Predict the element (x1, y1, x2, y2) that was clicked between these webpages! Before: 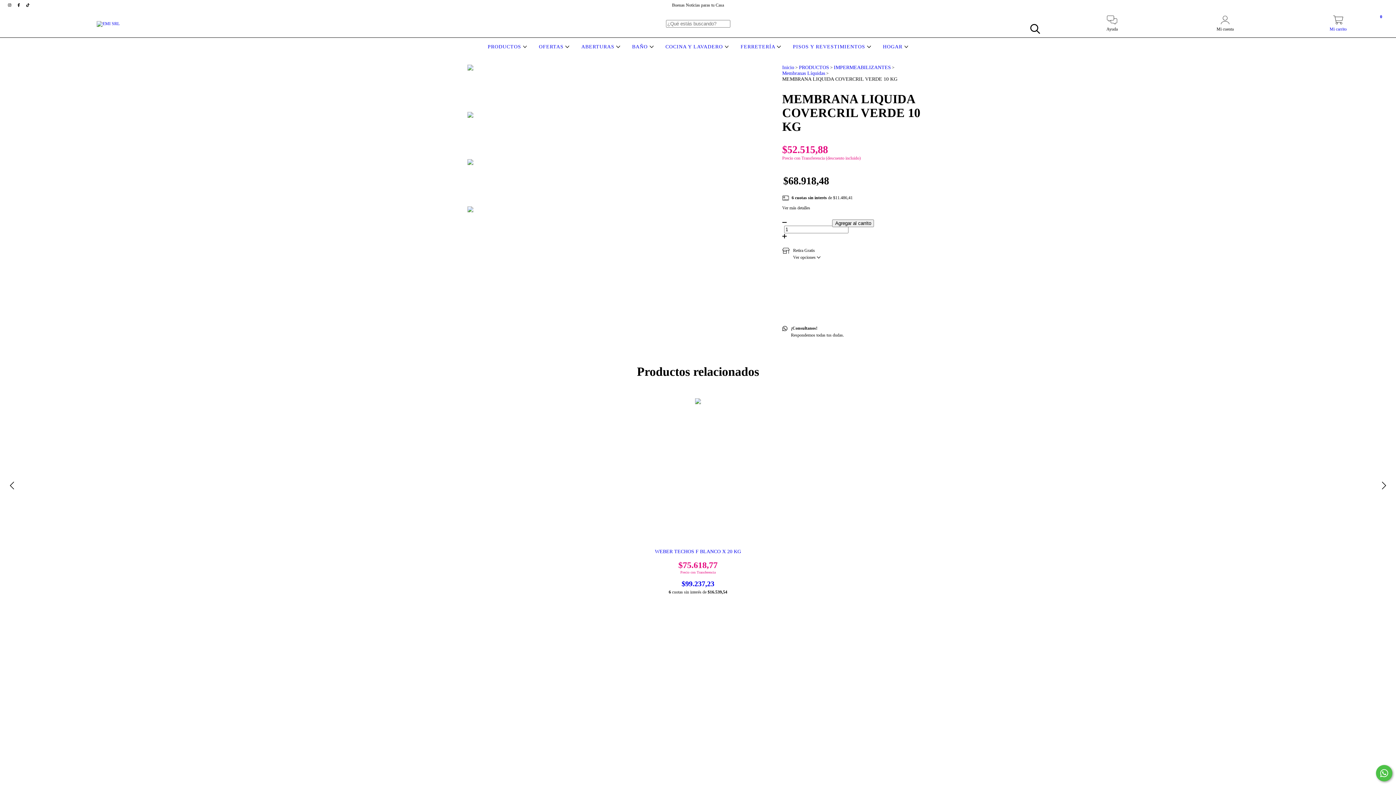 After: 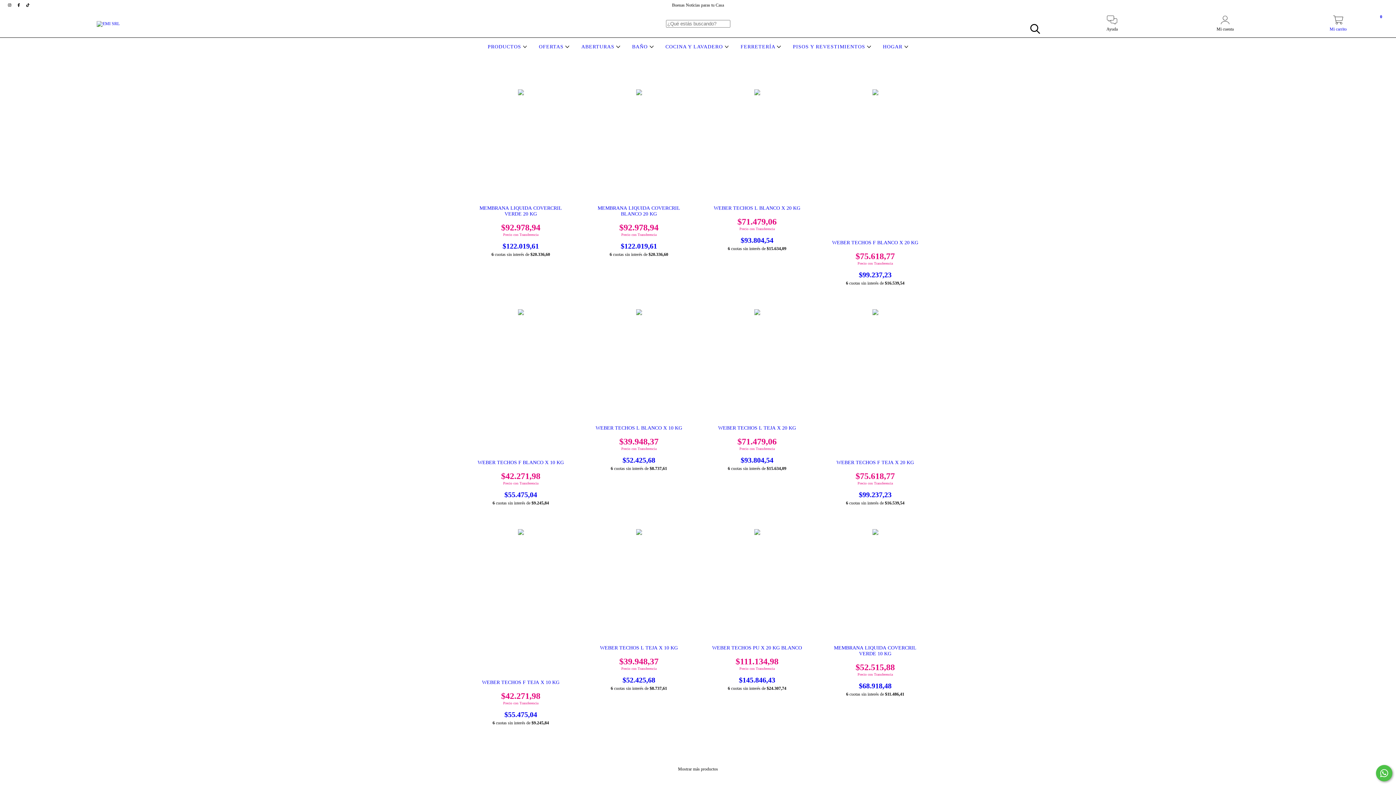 Action: label: Membranas Líquidas bbox: (782, 70, 825, 76)